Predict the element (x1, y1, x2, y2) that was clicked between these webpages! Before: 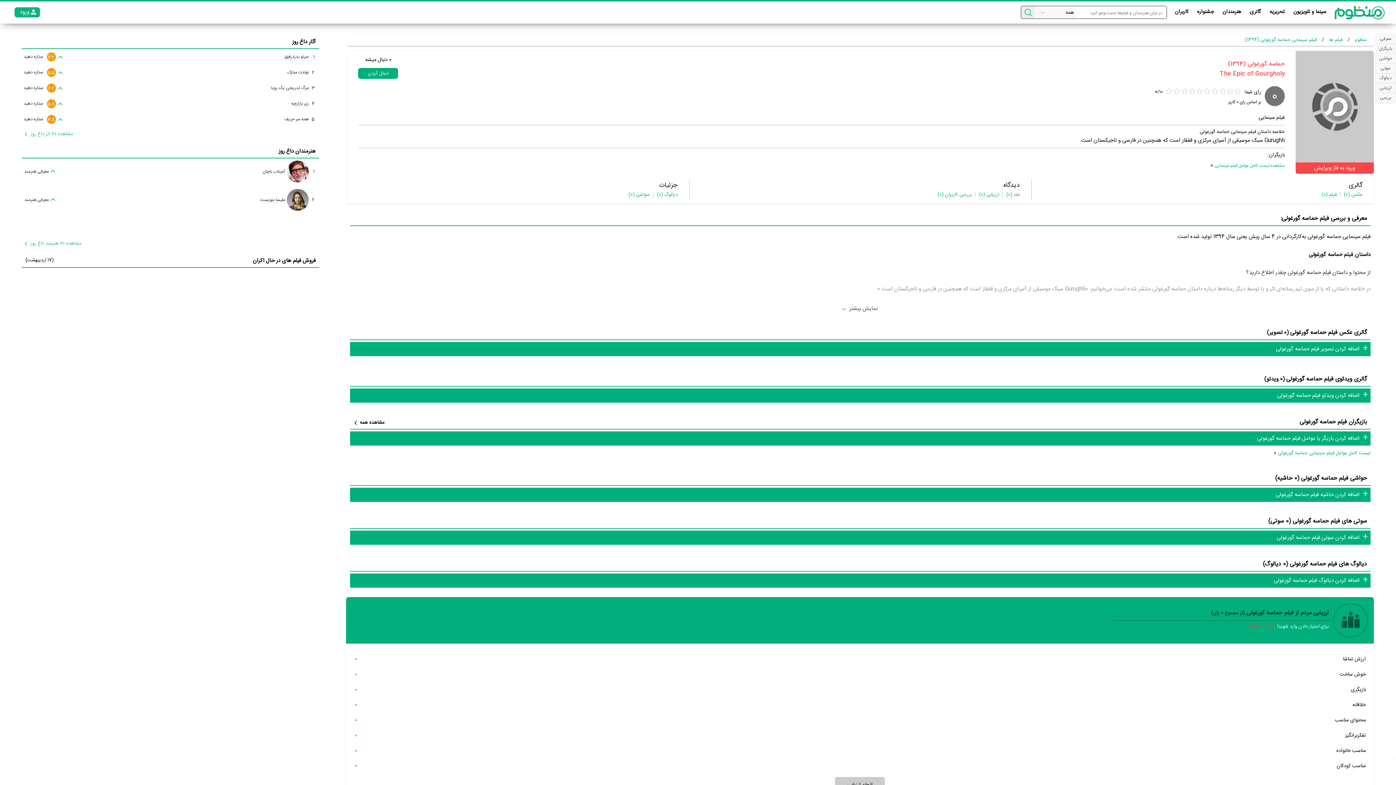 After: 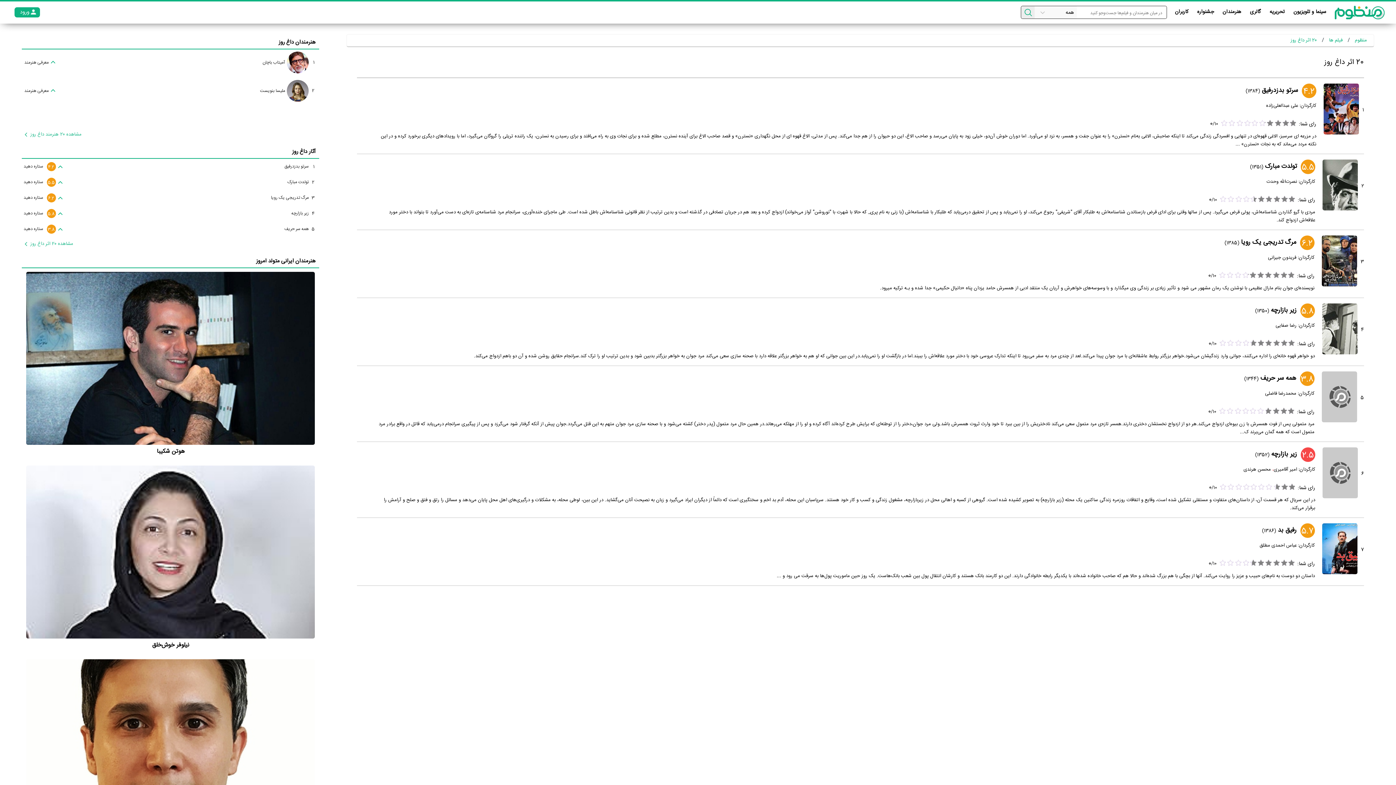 Action: label: آثار داغ روز bbox: (292, 37, 315, 46)